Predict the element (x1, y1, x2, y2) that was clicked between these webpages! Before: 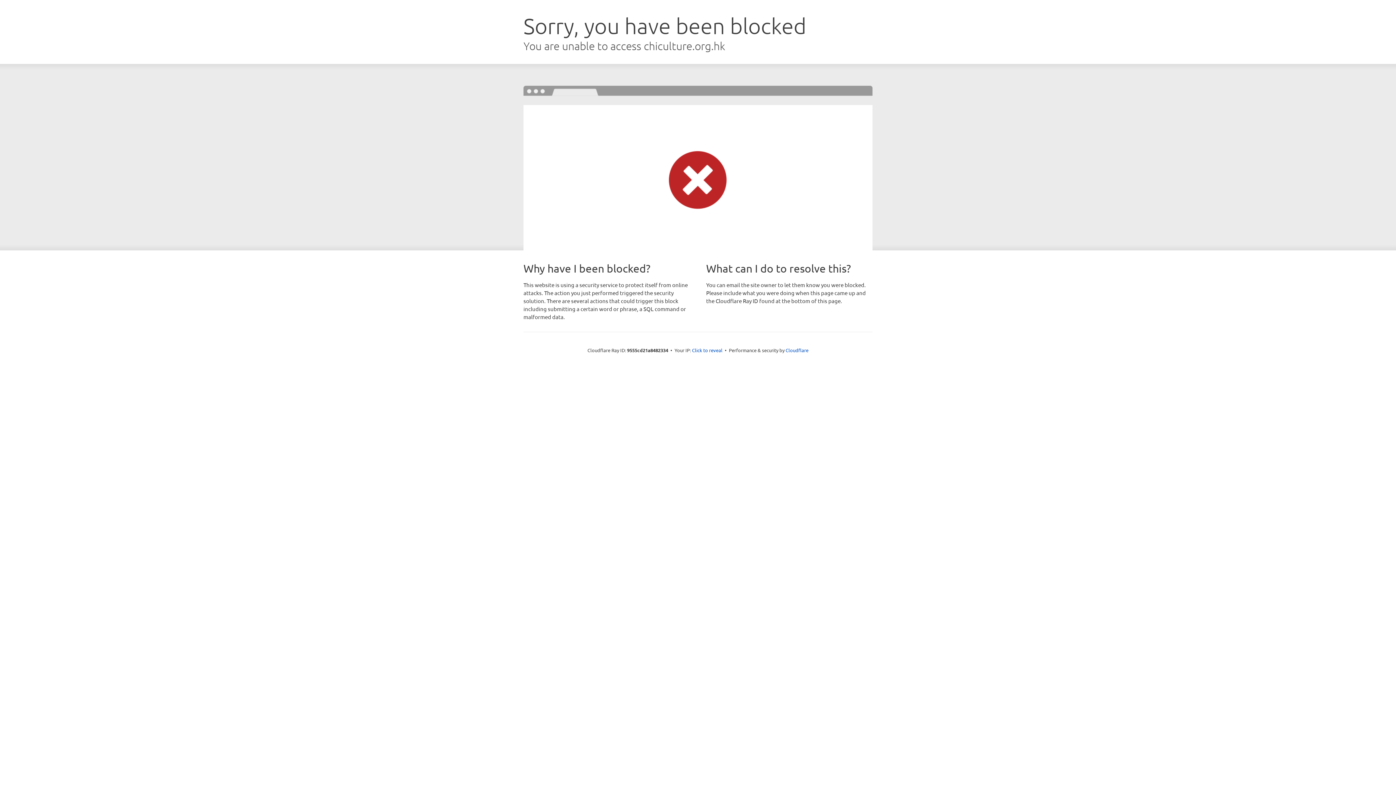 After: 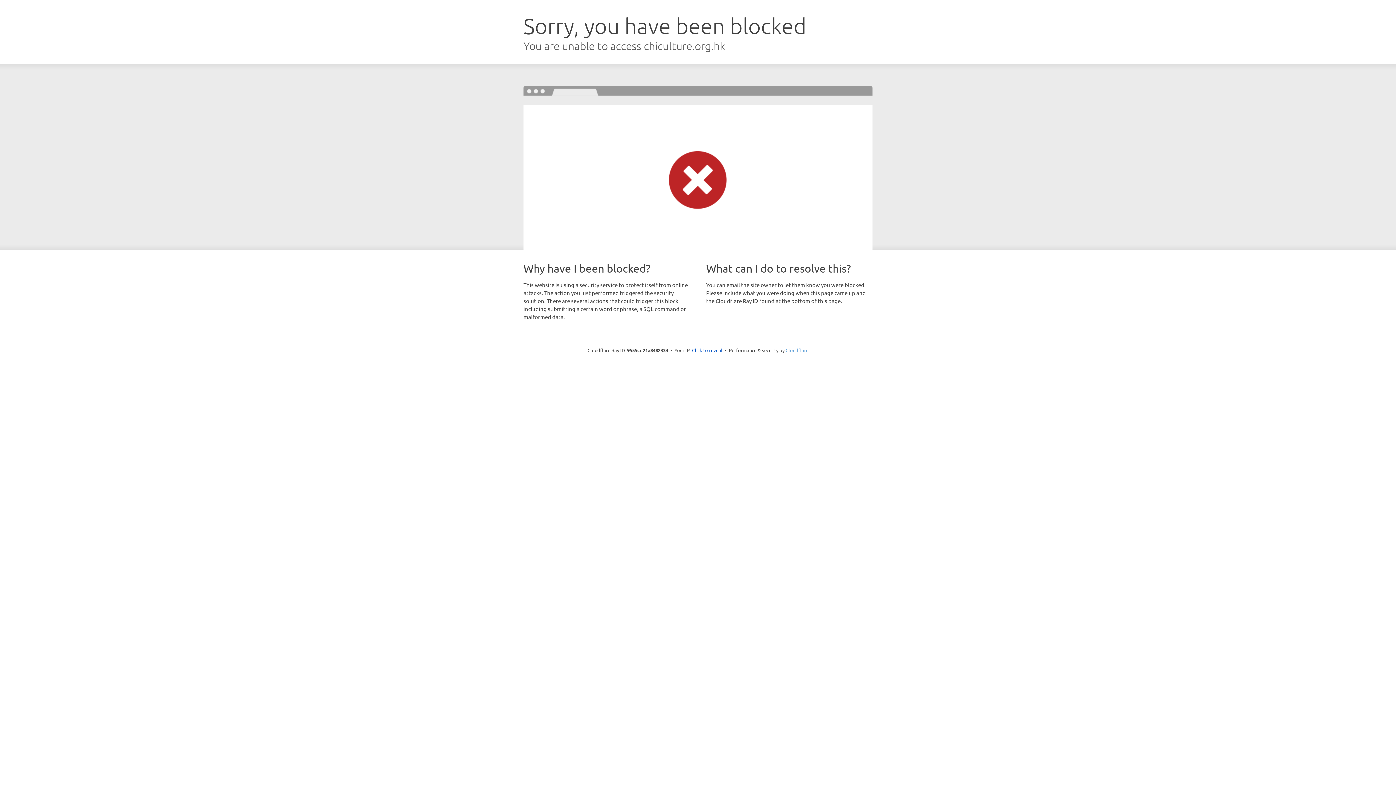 Action: label: Cloudflare bbox: (785, 347, 808, 353)